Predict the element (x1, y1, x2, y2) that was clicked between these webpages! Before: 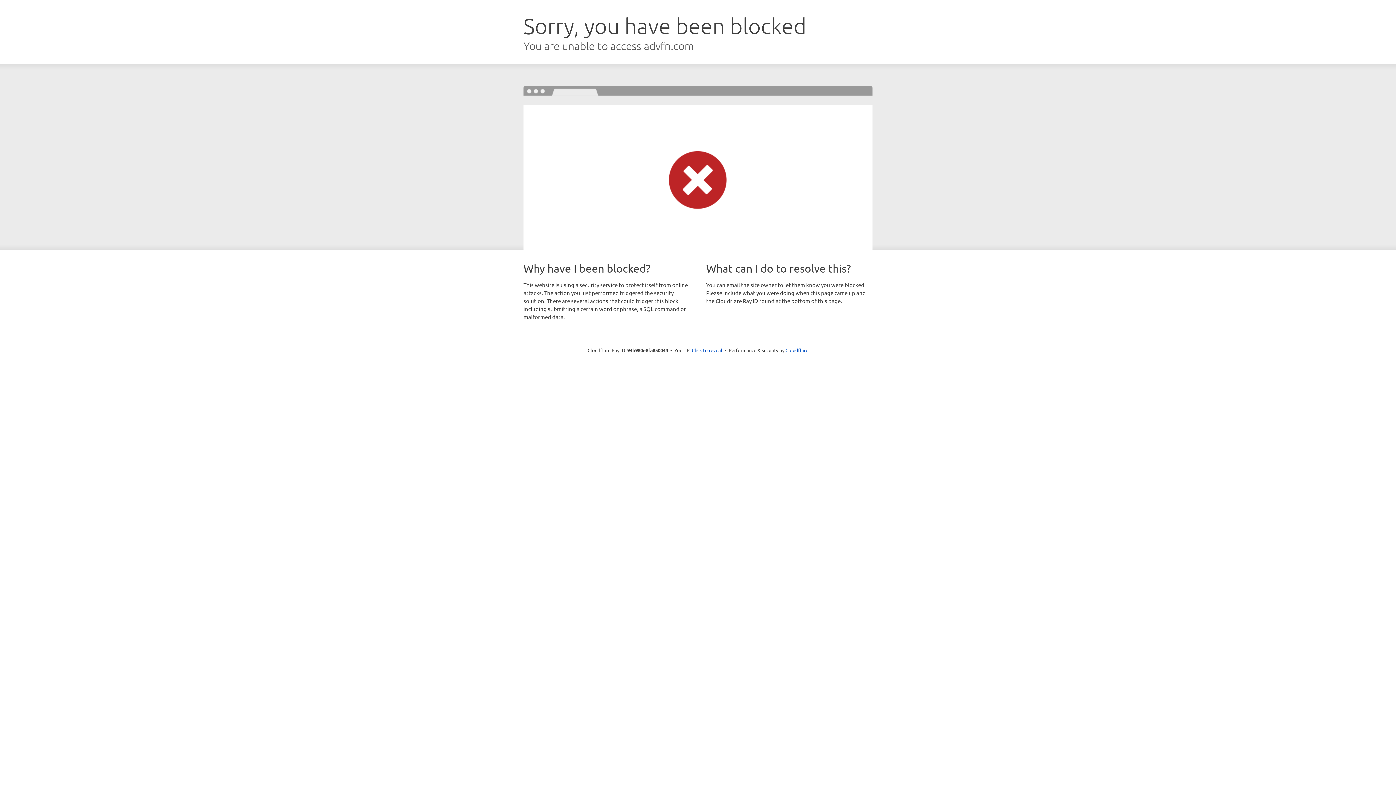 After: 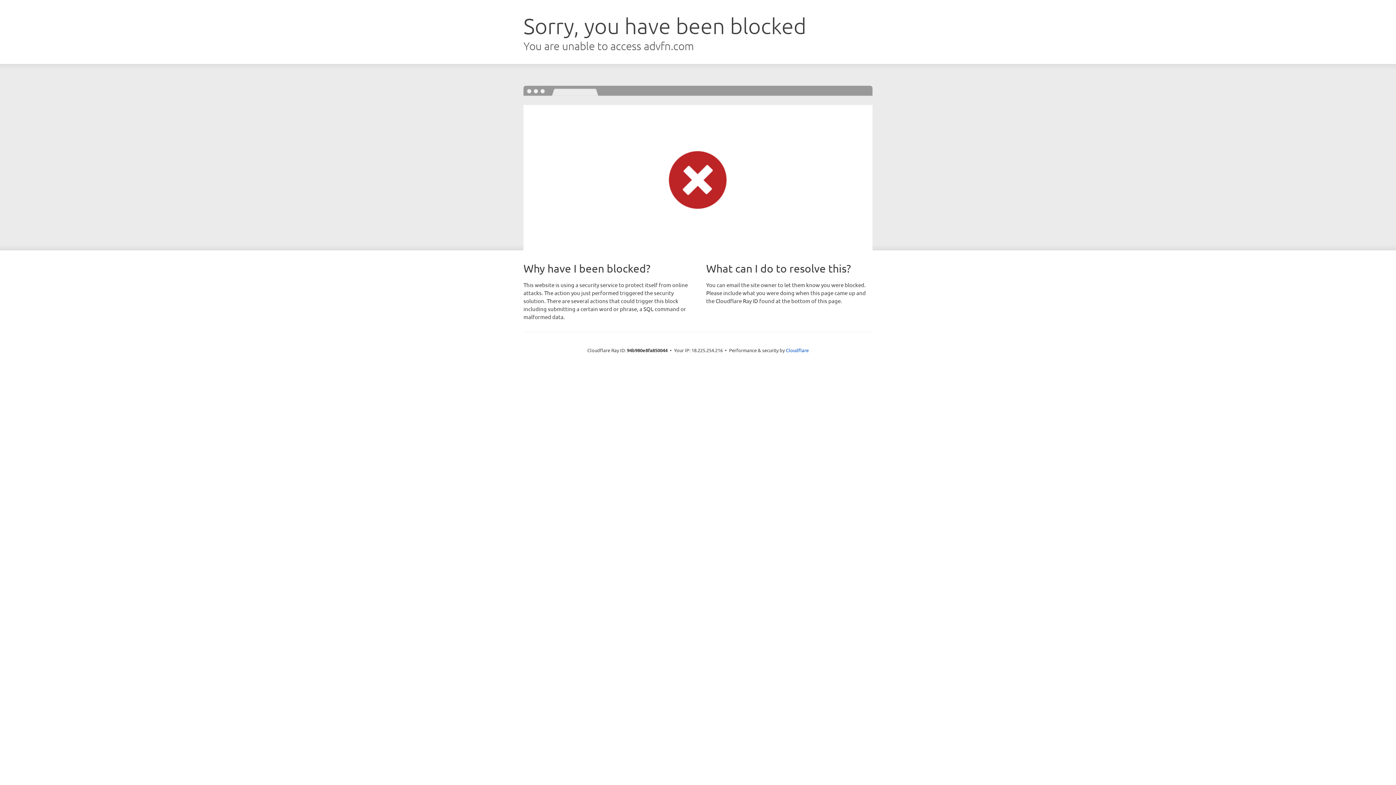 Action: bbox: (692, 346, 722, 353) label: Click to reveal